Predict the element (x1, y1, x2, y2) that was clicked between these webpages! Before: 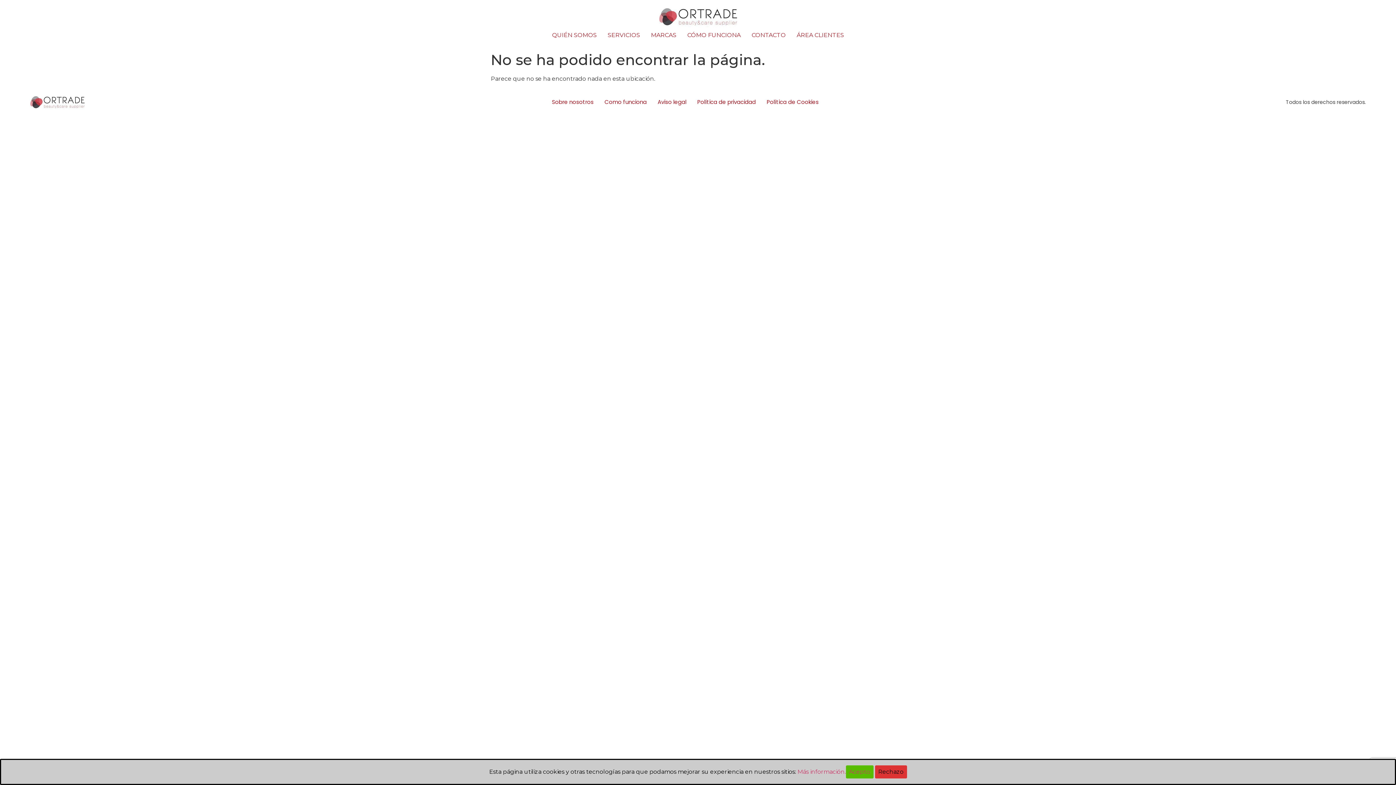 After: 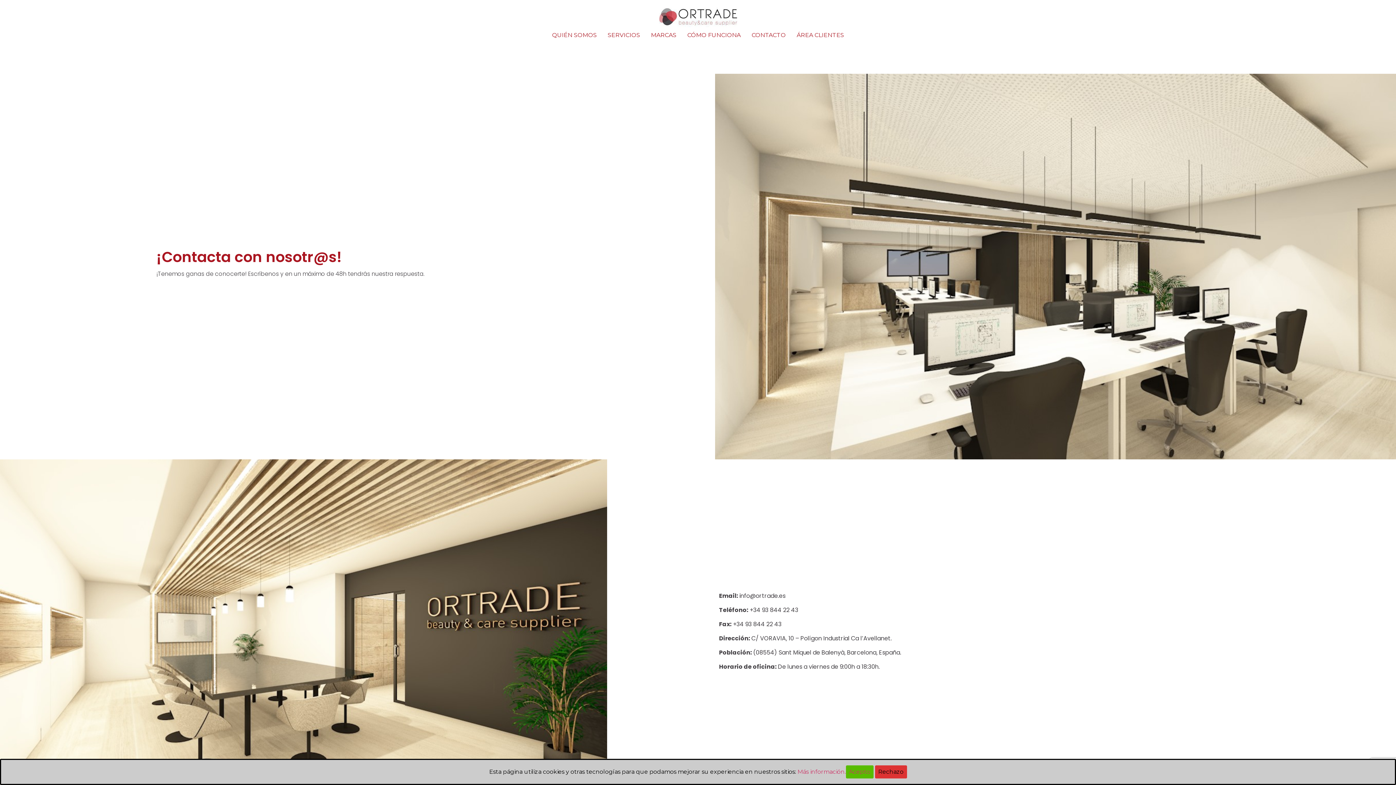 Action: label: CONTACTO bbox: (746, 28, 791, 42)